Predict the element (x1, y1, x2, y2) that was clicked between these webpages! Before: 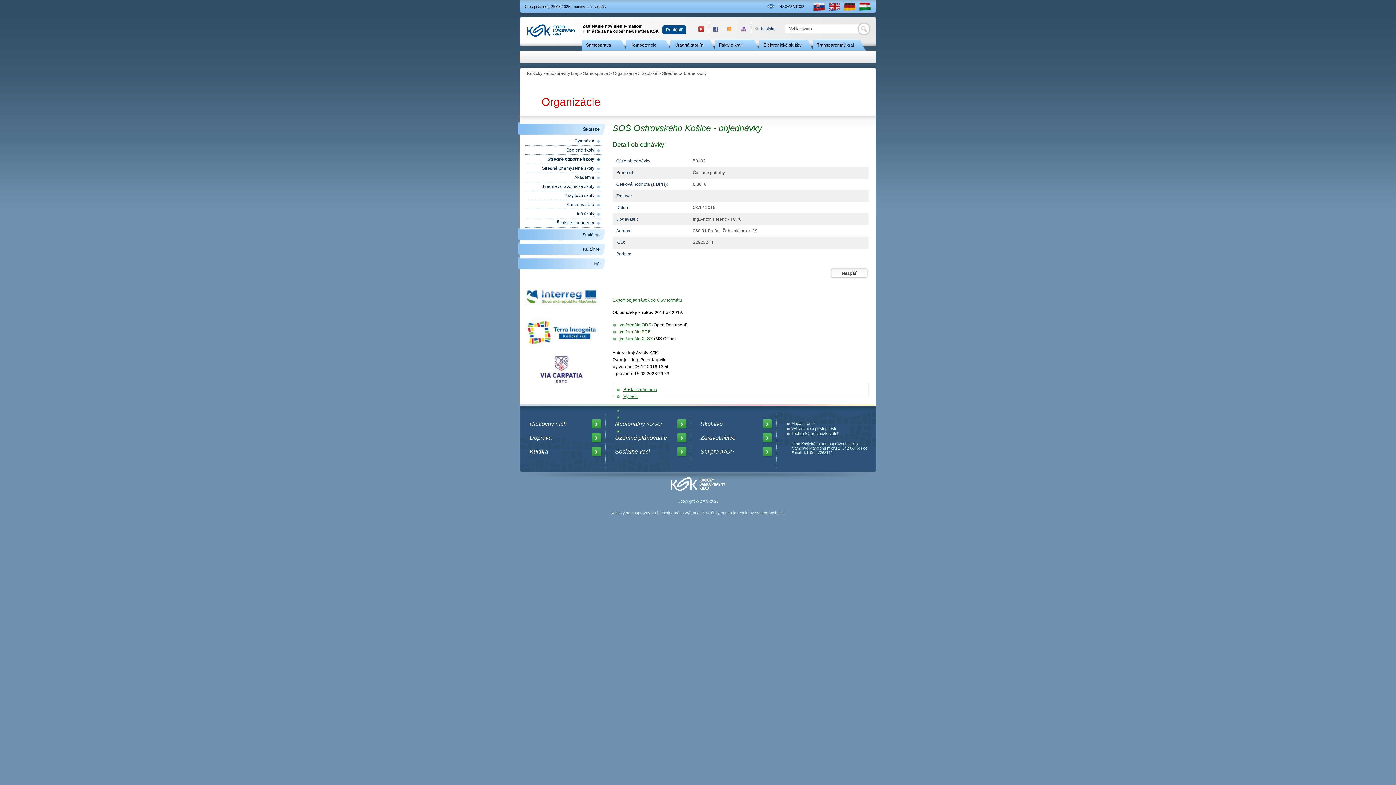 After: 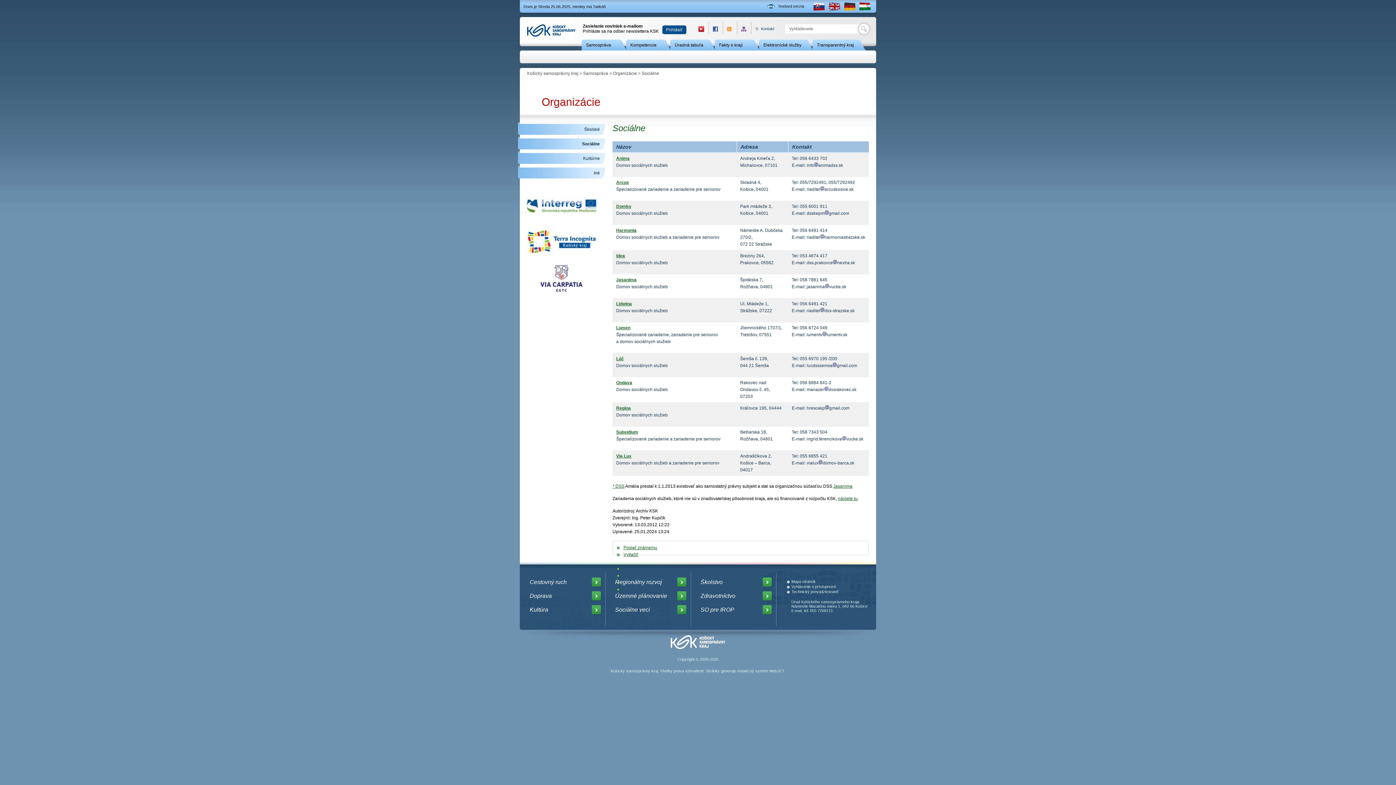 Action: bbox: (521, 227, 605, 242) label: Sociálne